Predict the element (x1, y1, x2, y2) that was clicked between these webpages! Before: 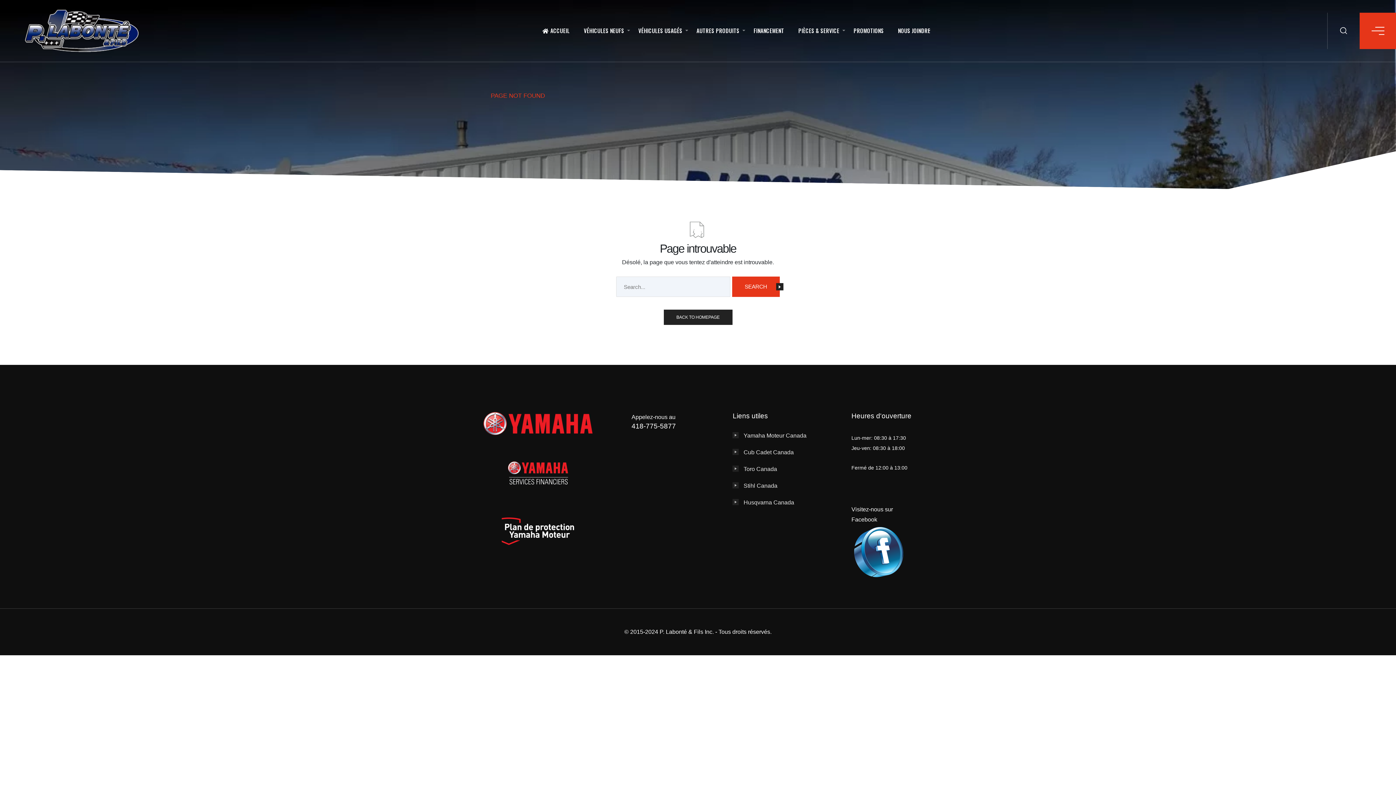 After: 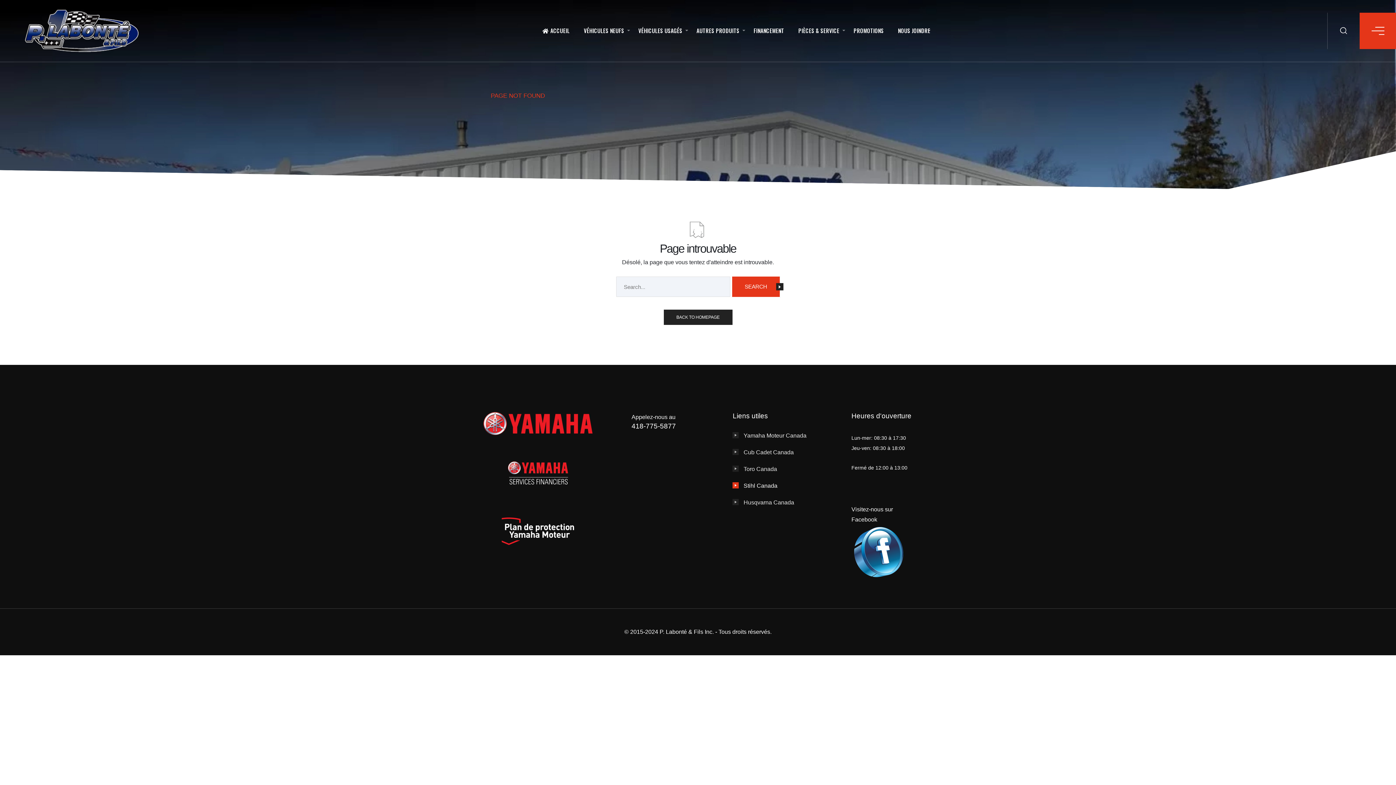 Action: bbox: (732, 482, 777, 489) label: Stihl Canada